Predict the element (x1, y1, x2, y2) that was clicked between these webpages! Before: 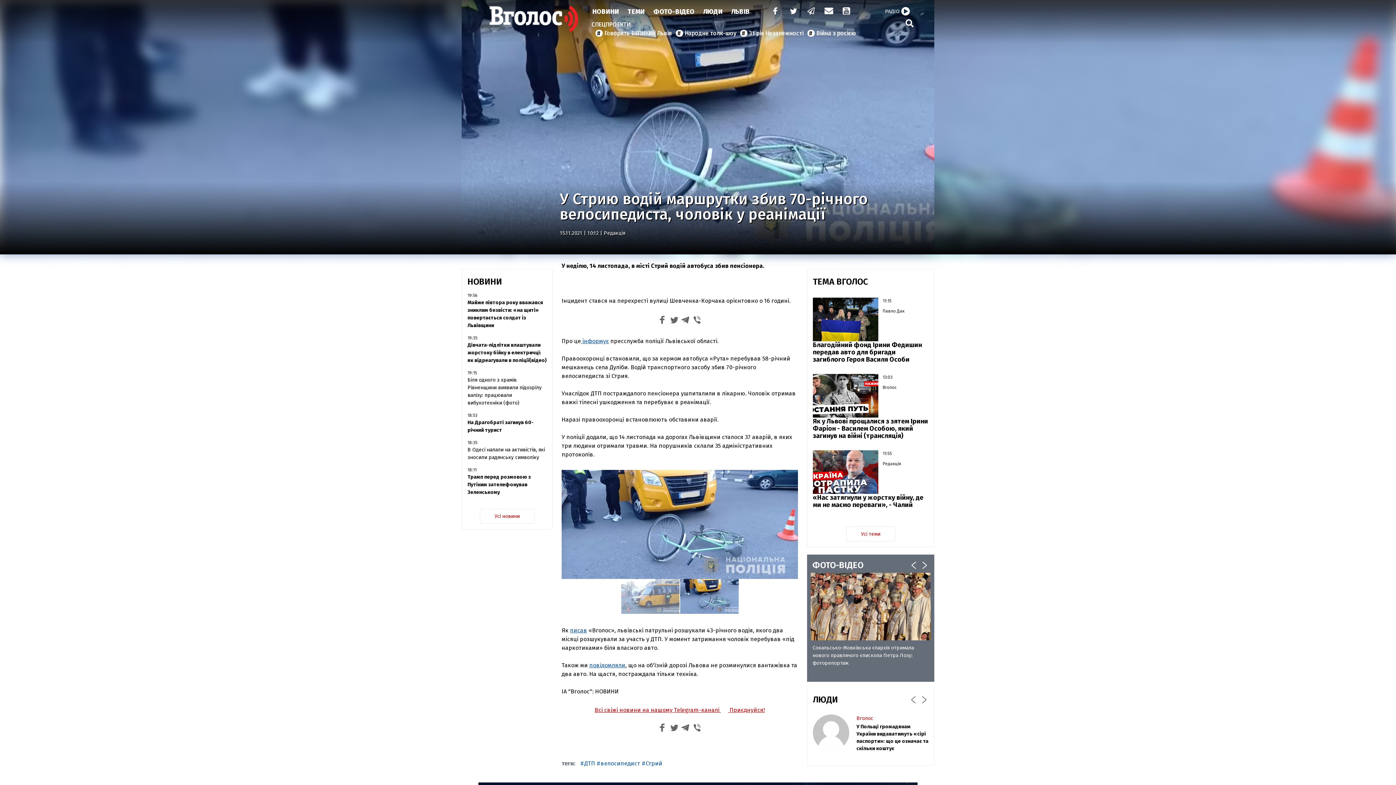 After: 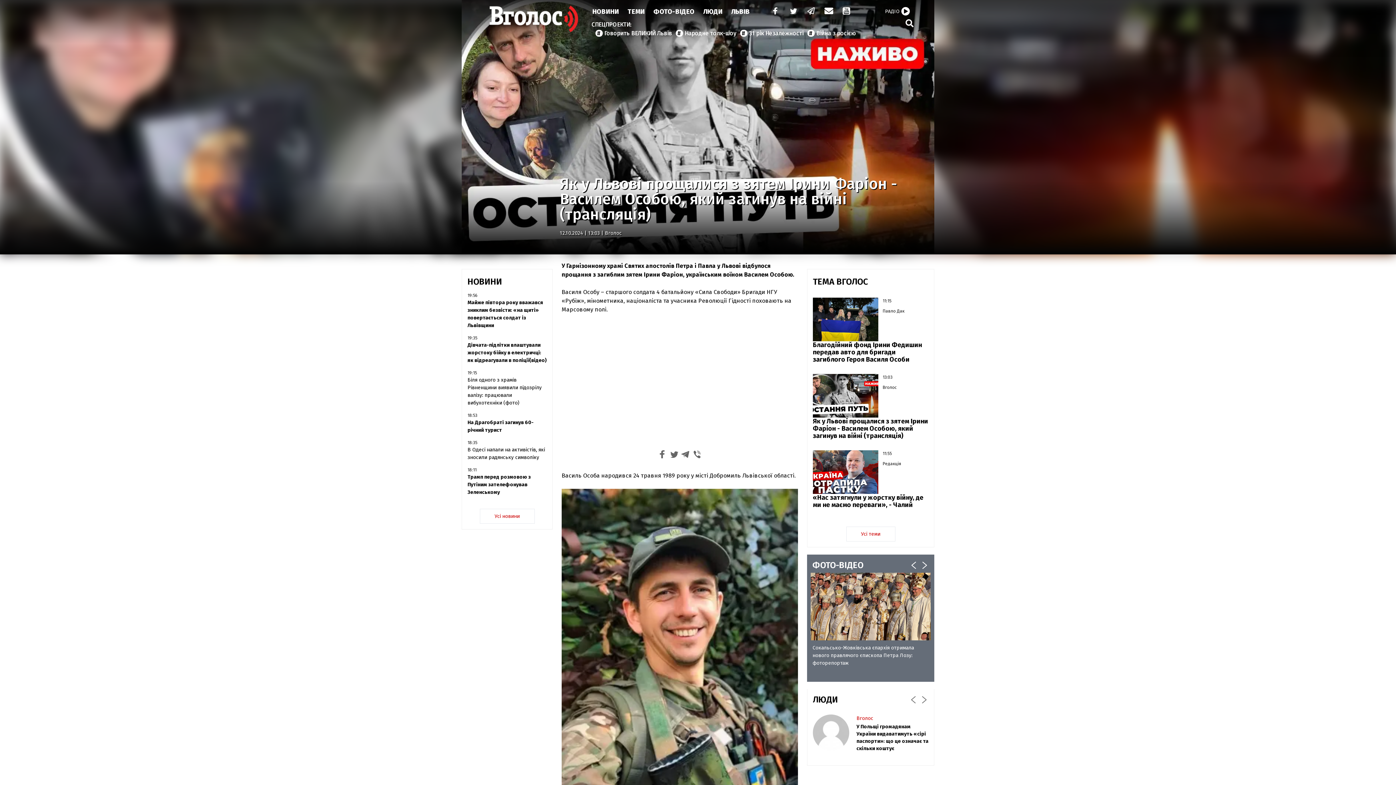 Action: label: Як у Львові прощалися з зятем Ірини Фаріон - Василем Особою, який загинув на війні (трансляція) bbox: (813, 417, 928, 439)